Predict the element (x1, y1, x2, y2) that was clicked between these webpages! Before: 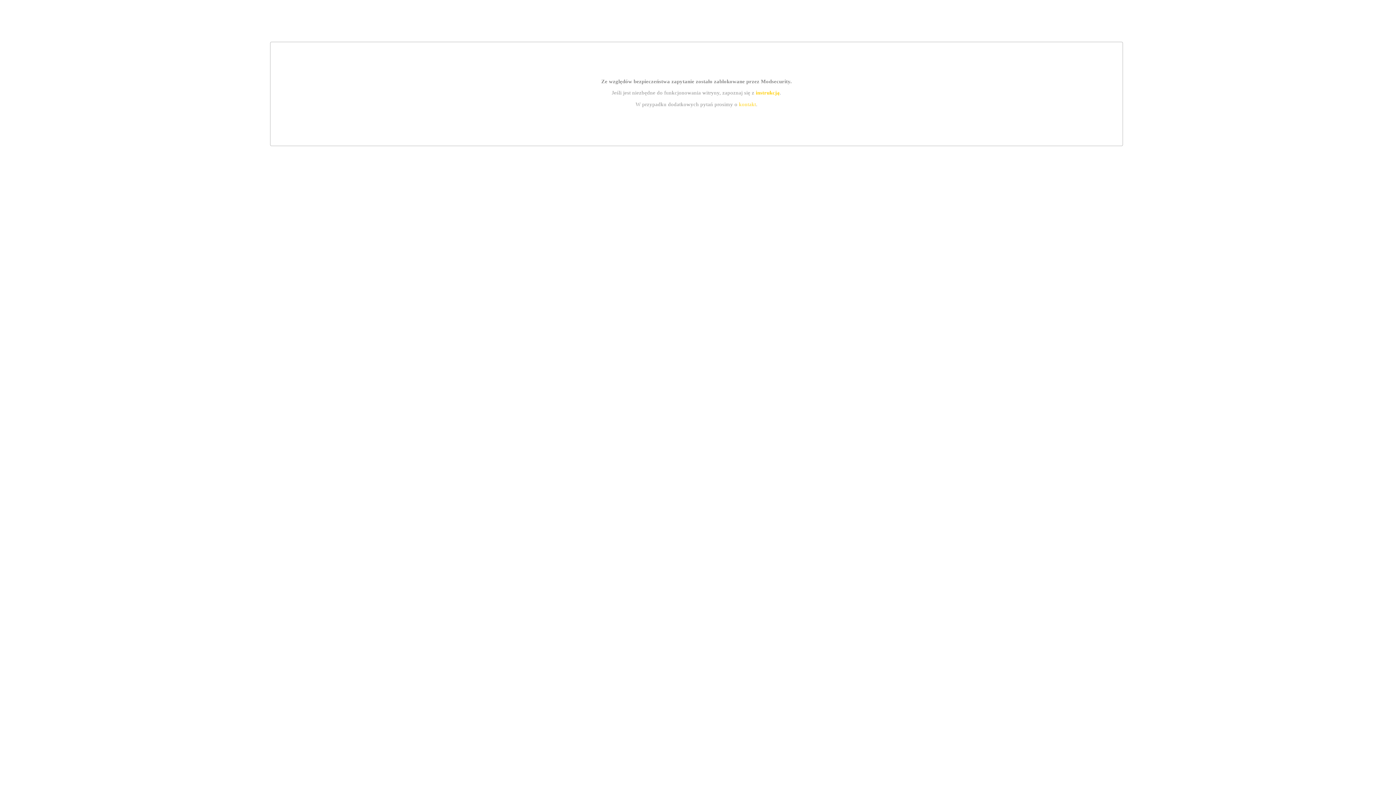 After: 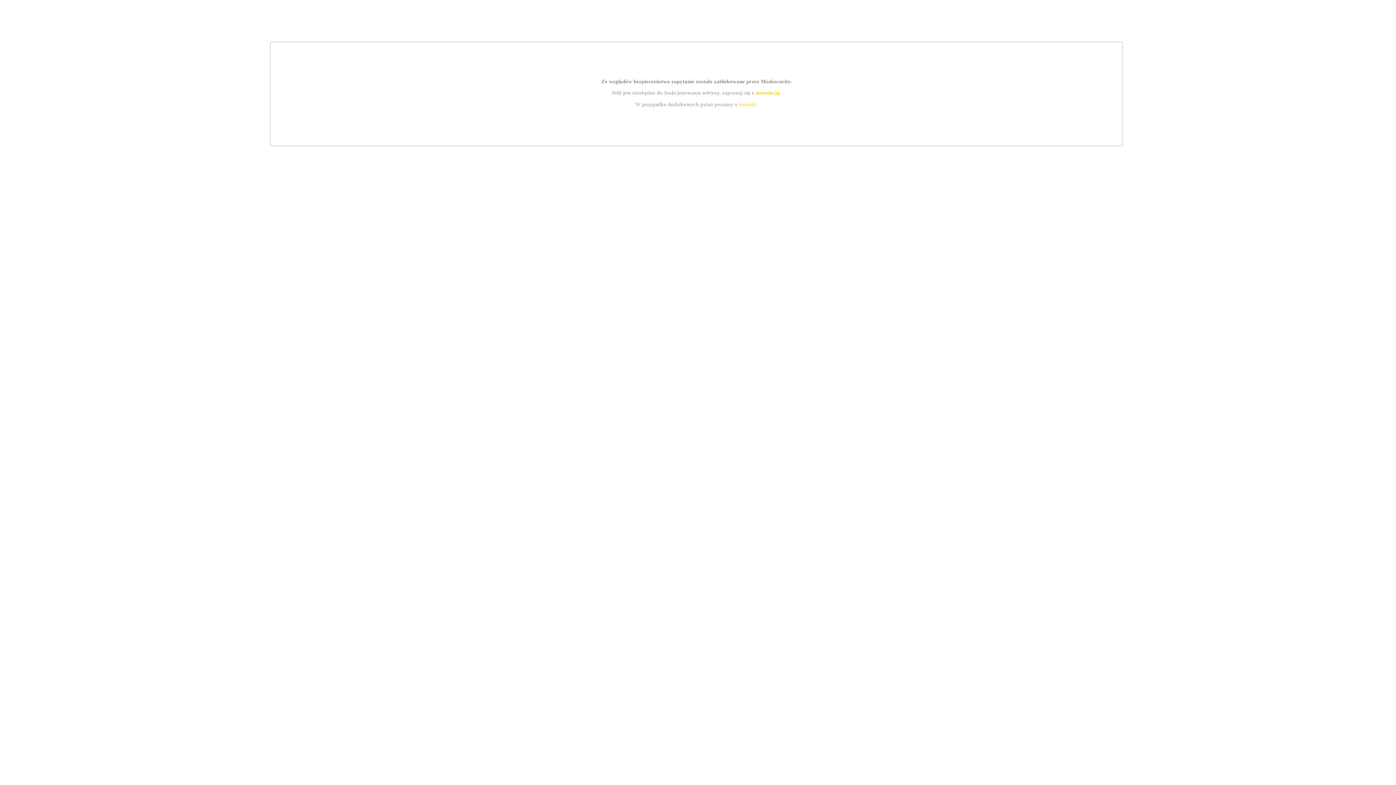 Action: label: kontakt bbox: (739, 101, 756, 107)